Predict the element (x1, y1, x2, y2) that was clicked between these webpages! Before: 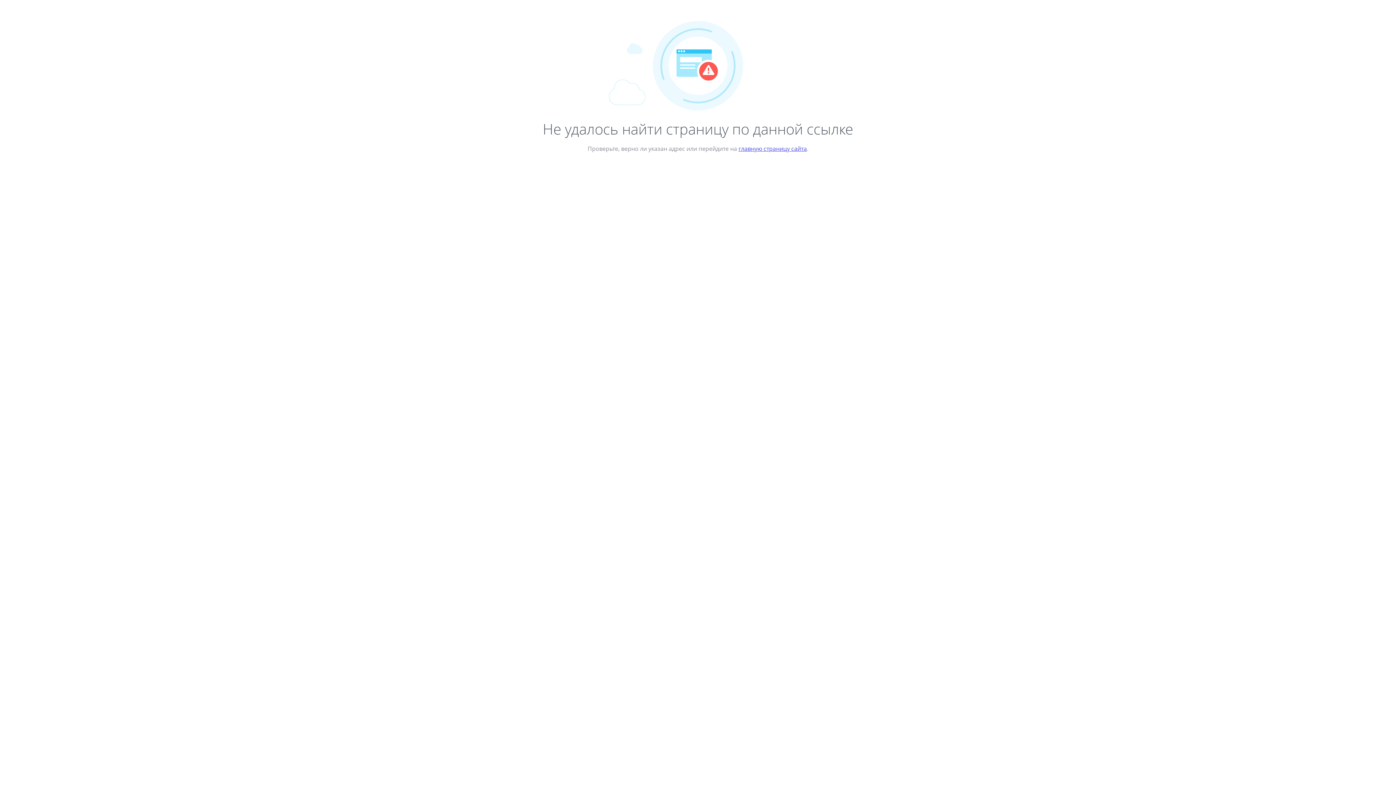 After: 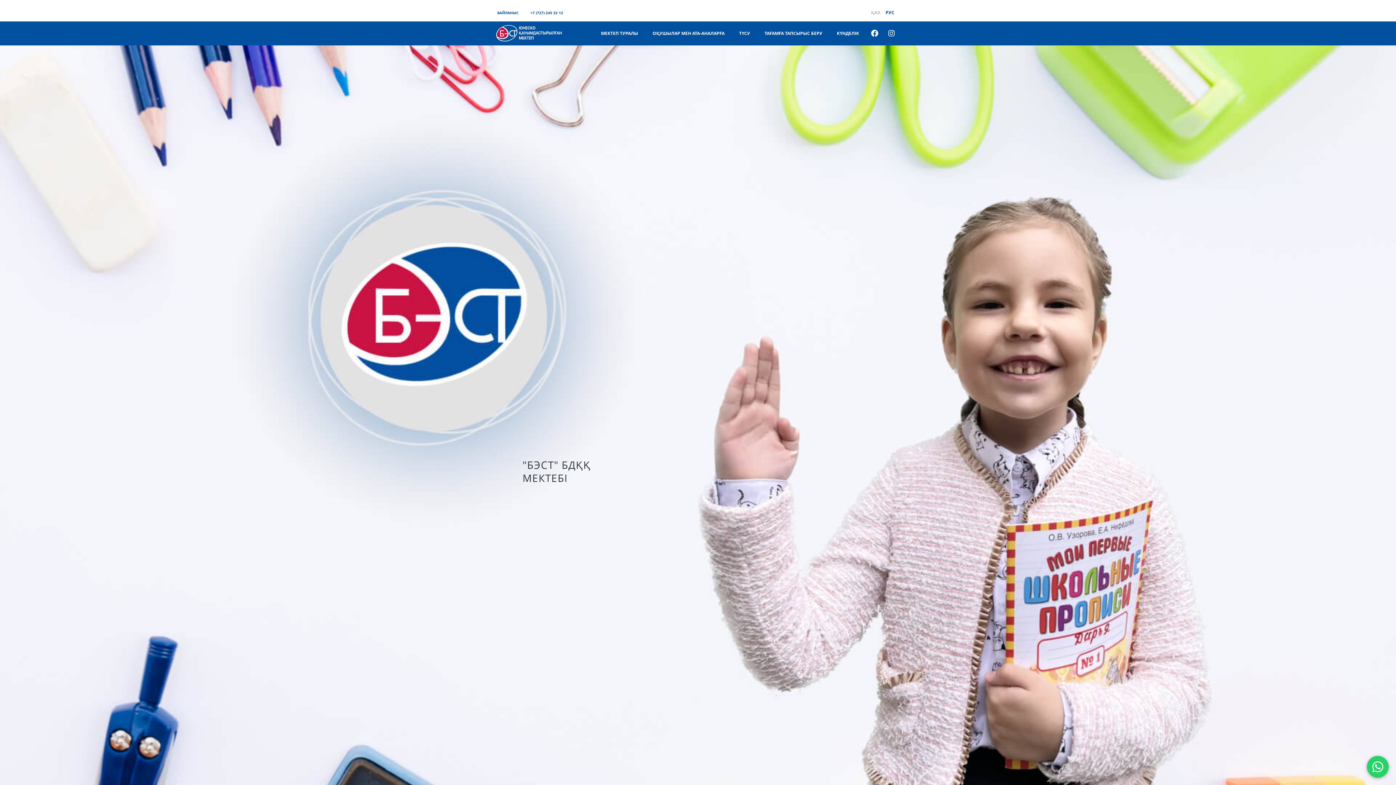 Action: bbox: (738, 144, 807, 152) label: главную страницу сайта